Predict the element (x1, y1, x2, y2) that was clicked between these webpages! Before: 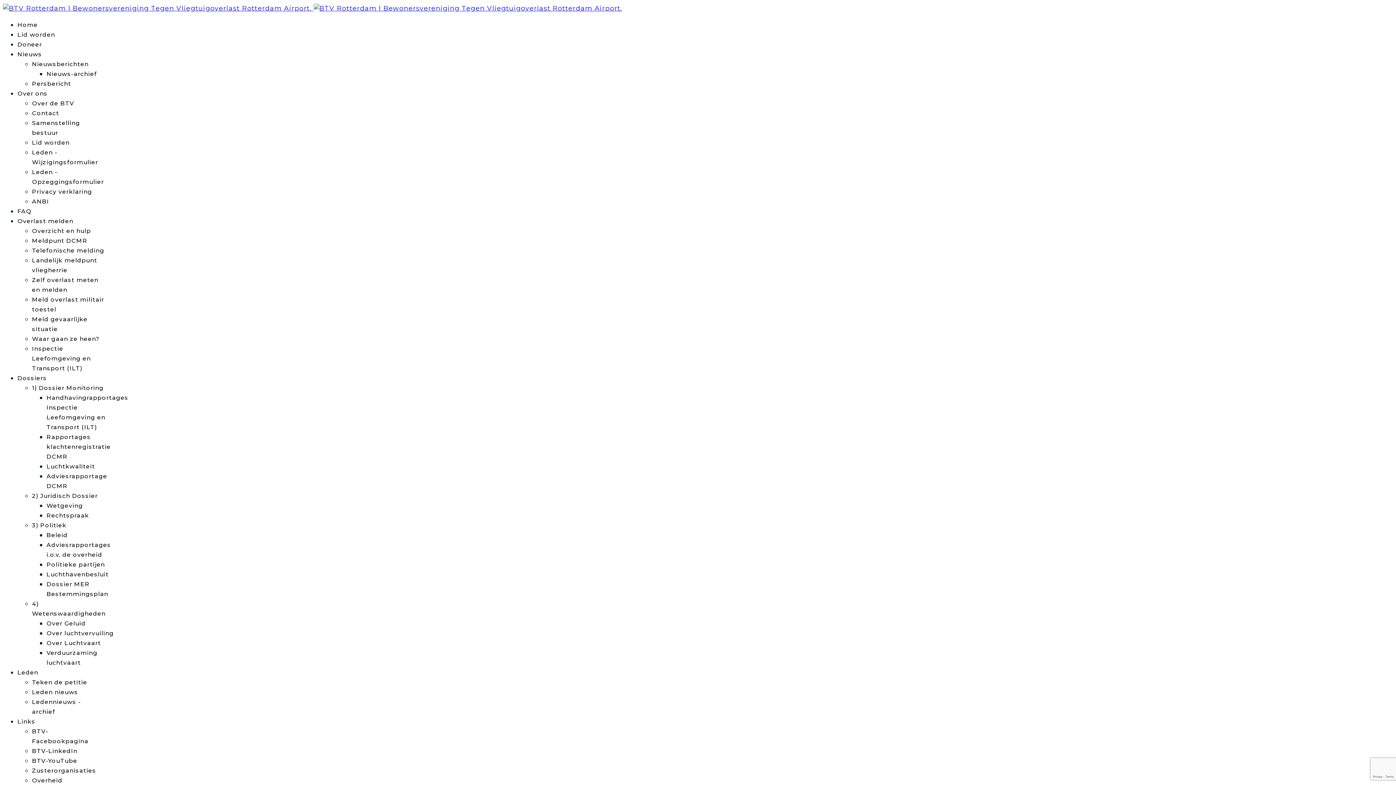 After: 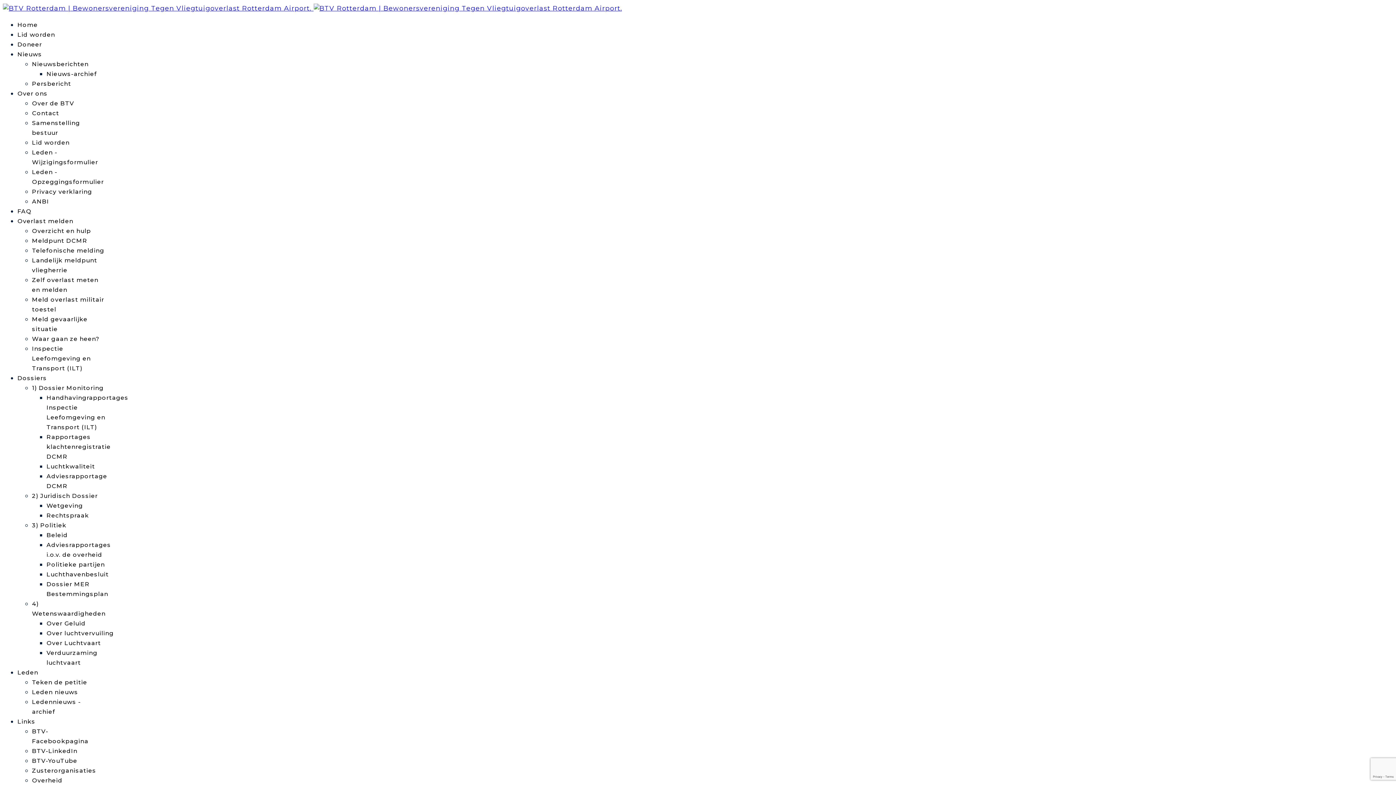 Action: label: 2) Juridisch Dossier bbox: (32, 492, 97, 499)